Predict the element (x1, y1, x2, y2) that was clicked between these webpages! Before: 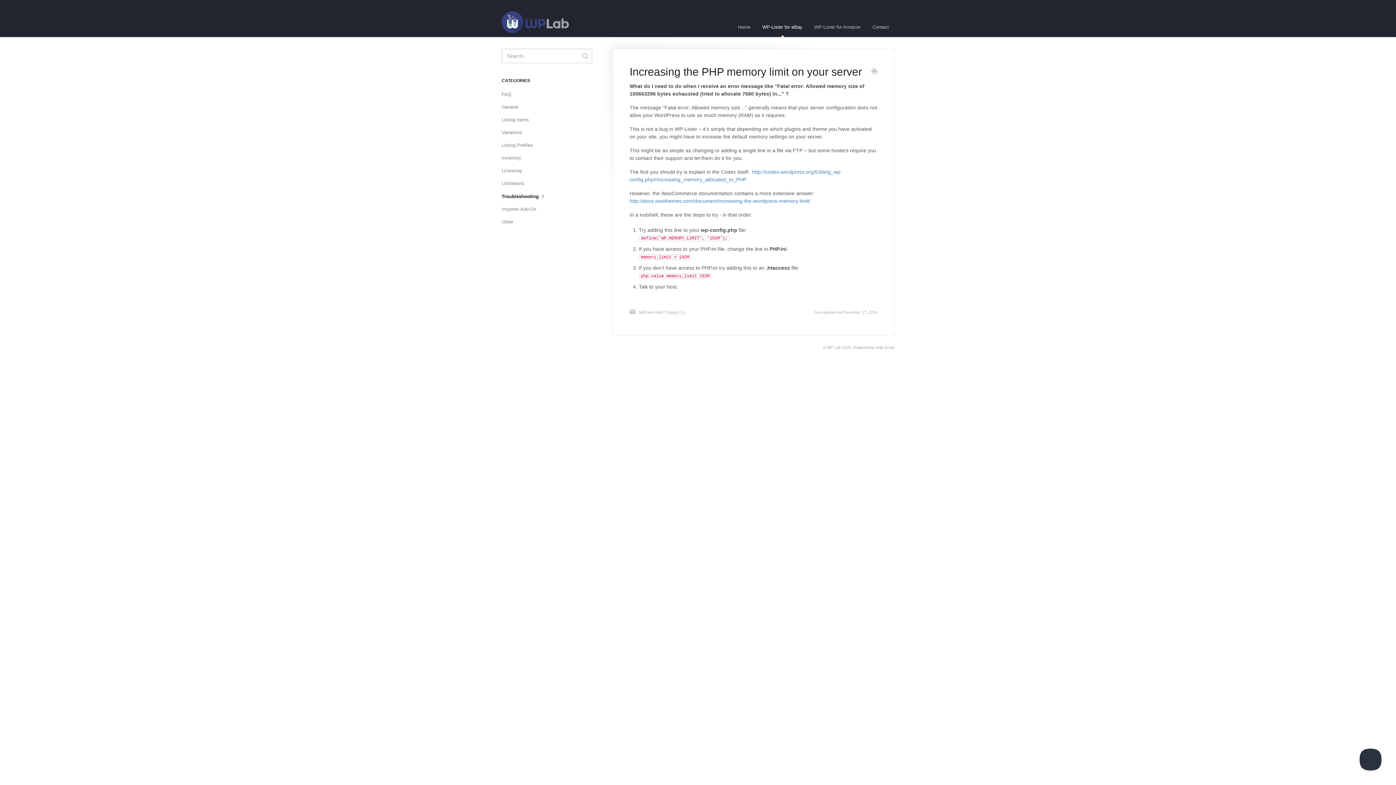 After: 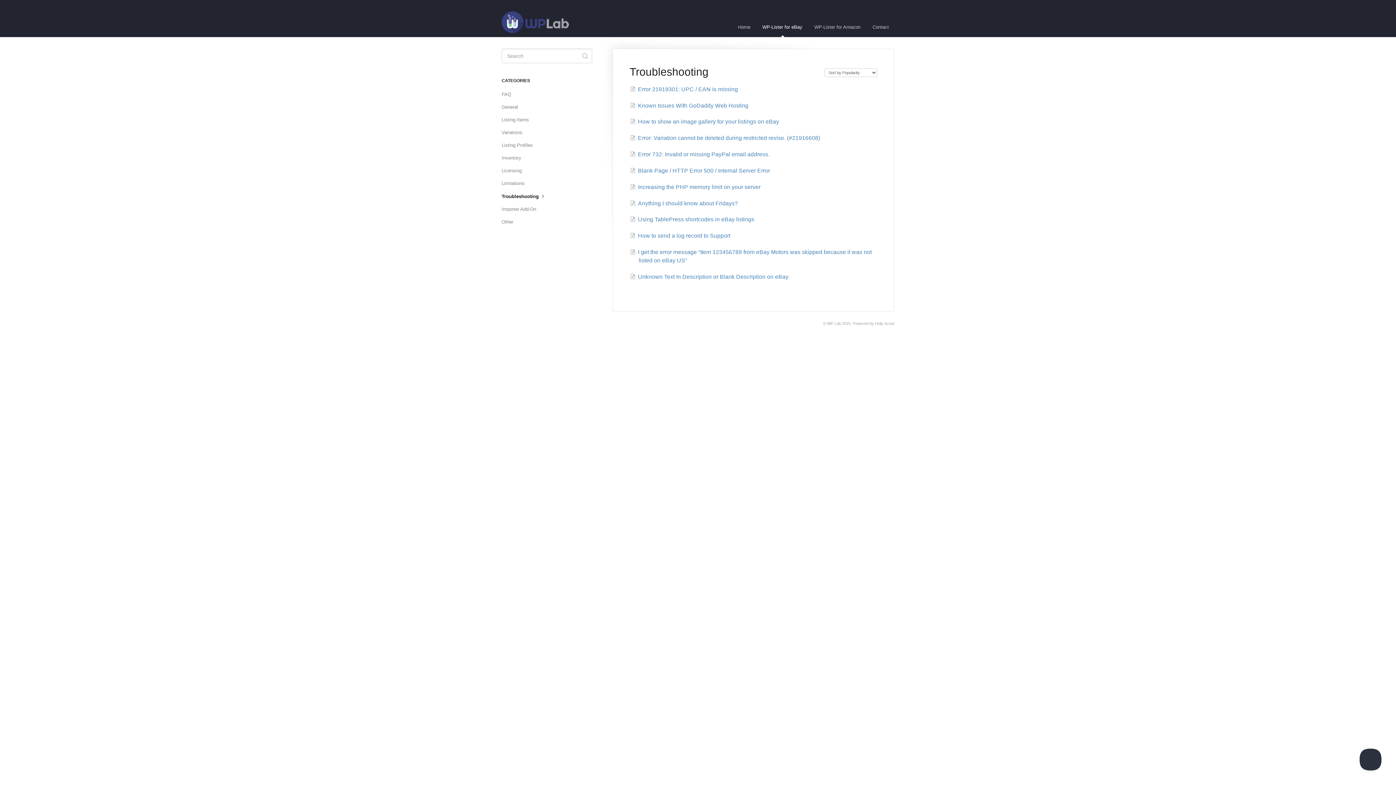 Action: bbox: (501, 190, 552, 202) label: Troubleshooting 